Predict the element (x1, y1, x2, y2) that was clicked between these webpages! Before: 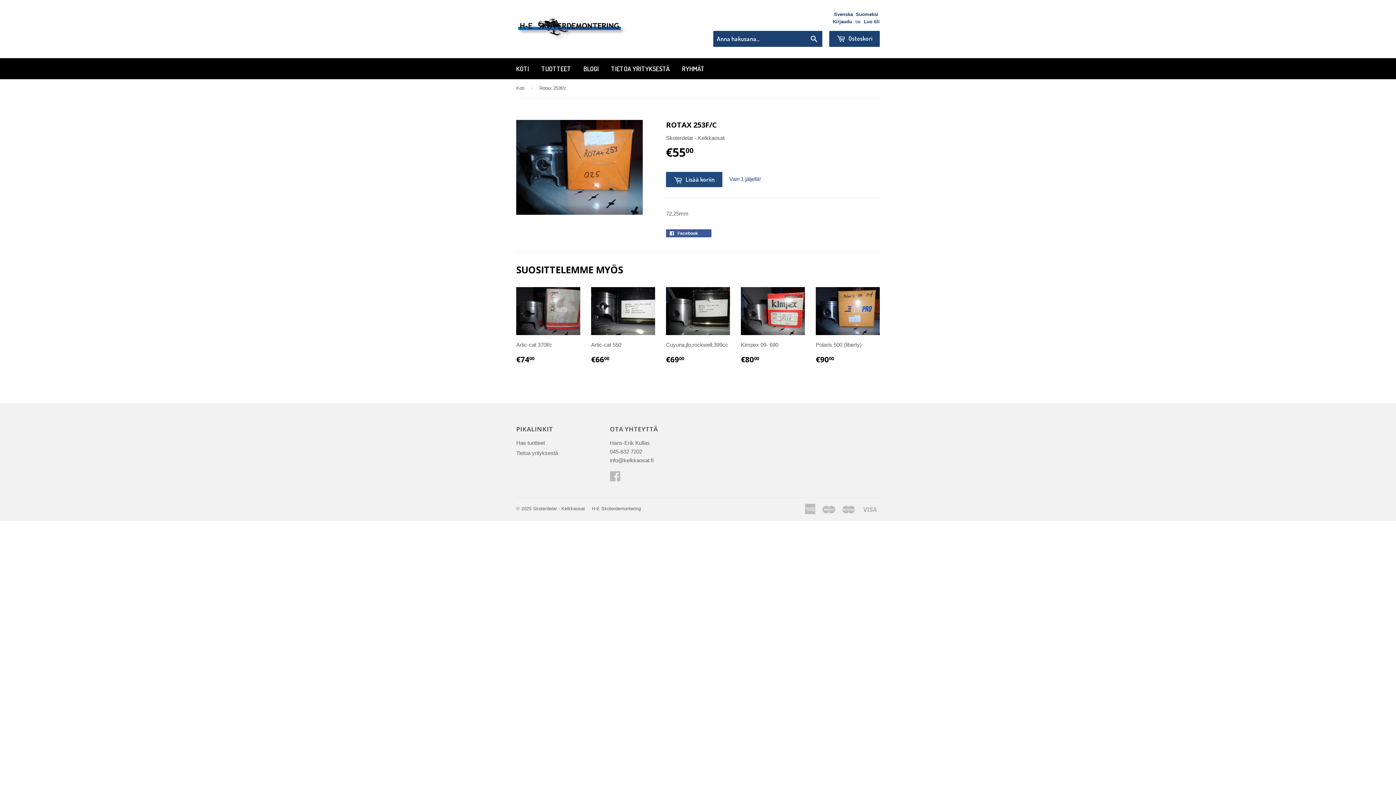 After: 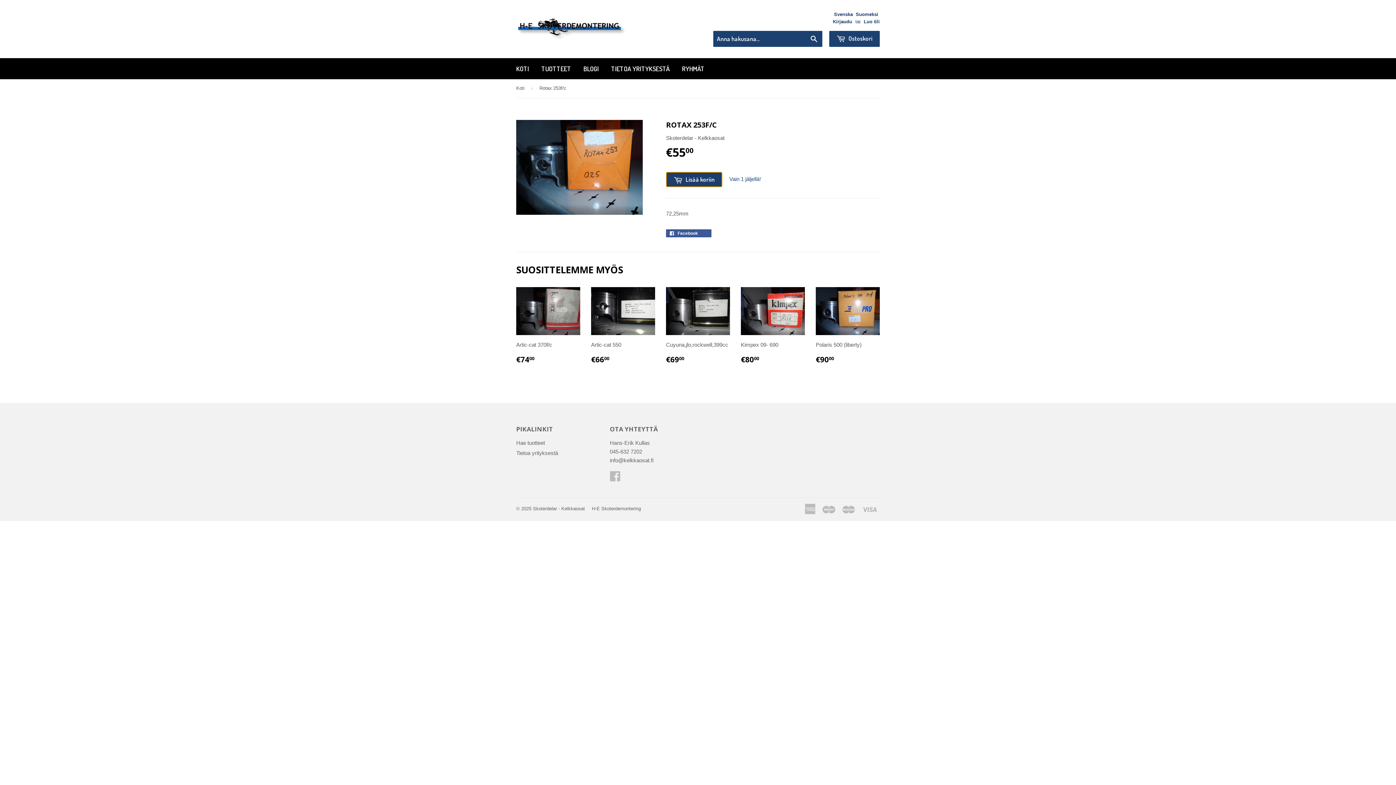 Action: bbox: (666, 172, 722, 187) label:  Lisää koriin